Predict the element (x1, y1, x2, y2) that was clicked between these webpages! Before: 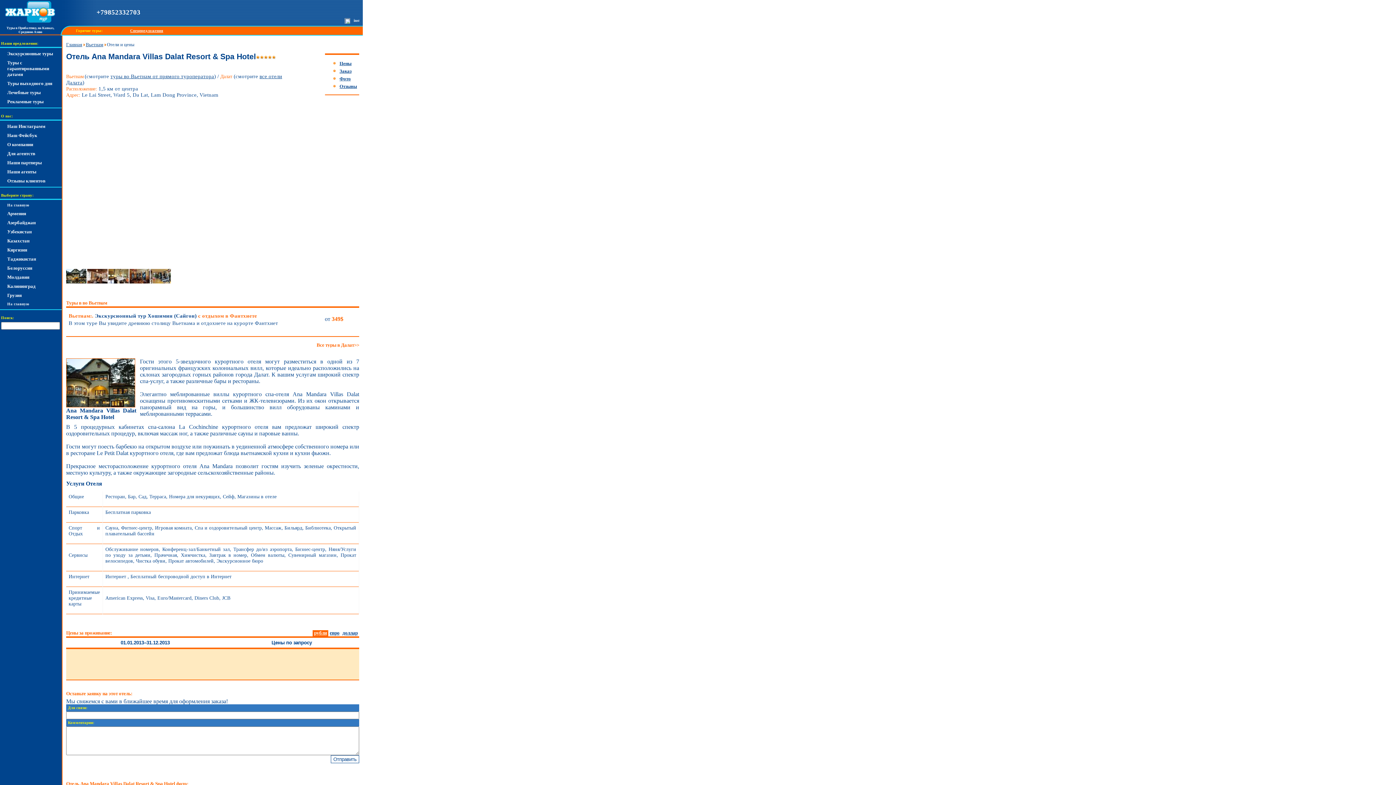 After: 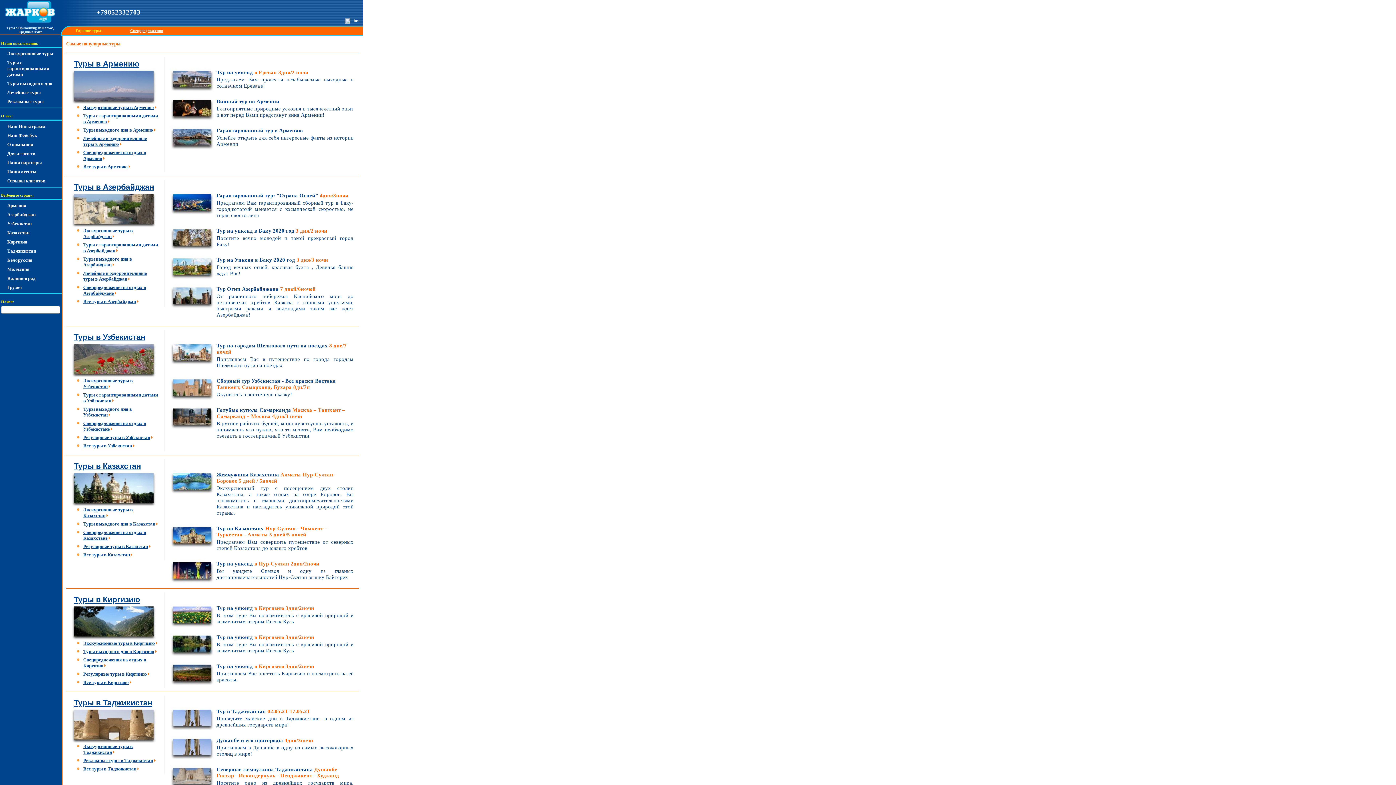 Action: bbox: (7, 301, 59, 306) label: На главную